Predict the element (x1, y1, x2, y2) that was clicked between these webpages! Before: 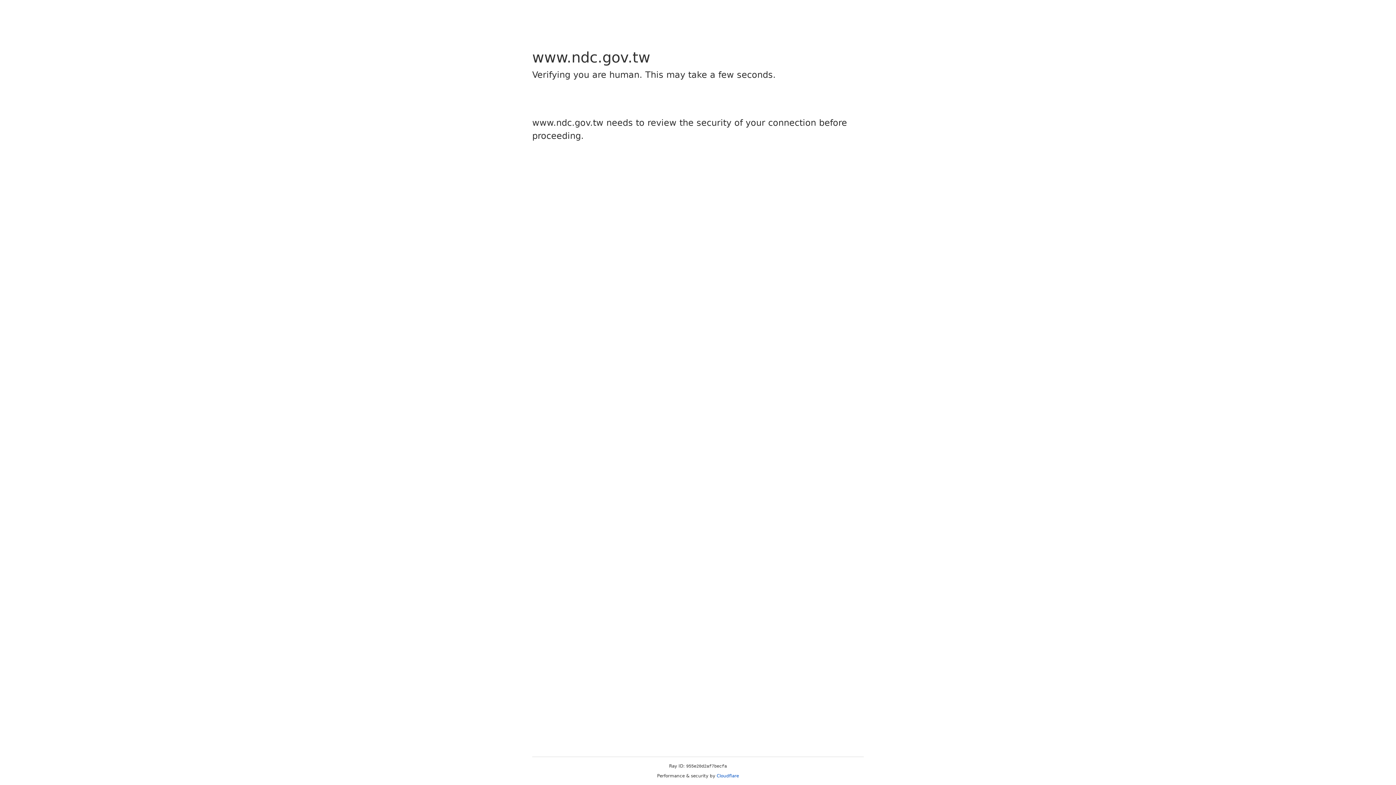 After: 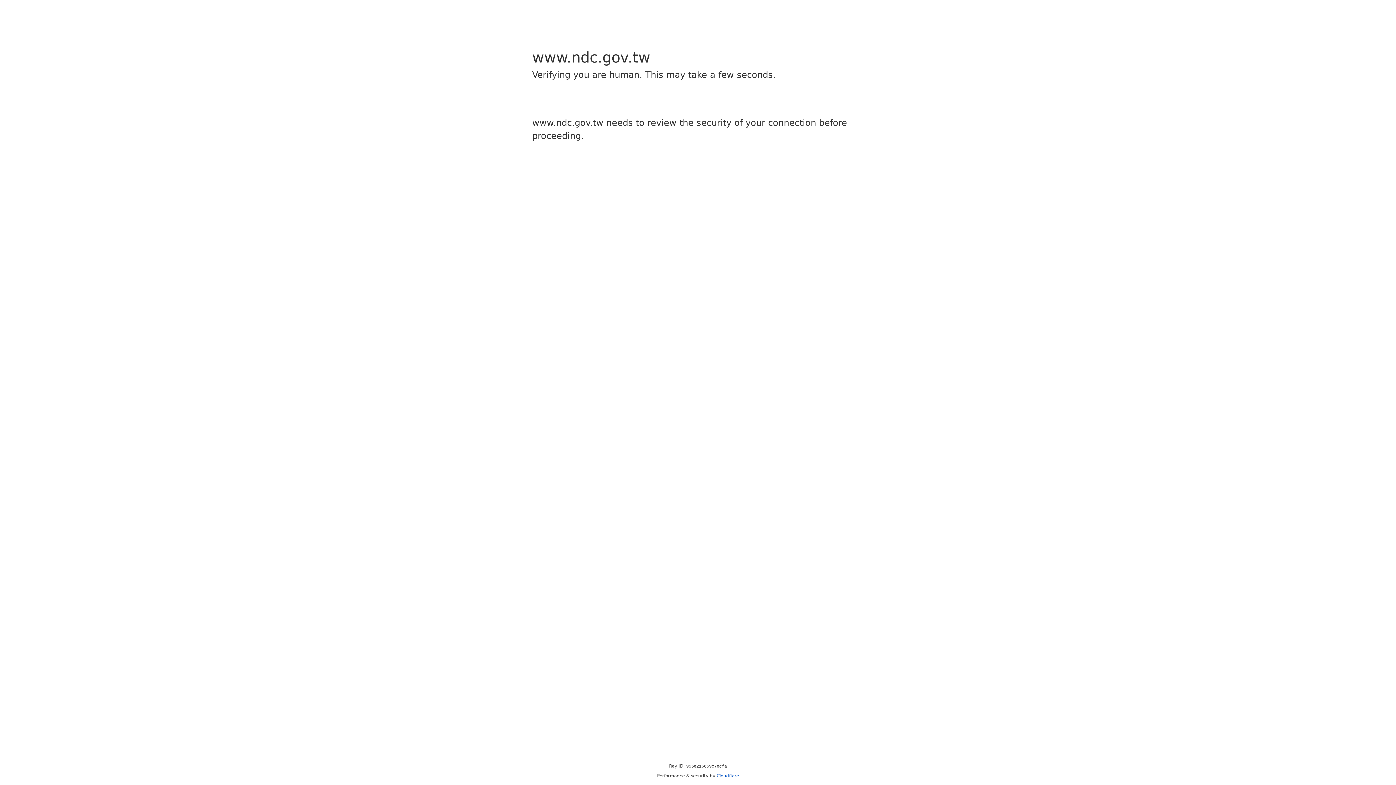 Action: label: Cloudflare bbox: (716, 773, 739, 778)